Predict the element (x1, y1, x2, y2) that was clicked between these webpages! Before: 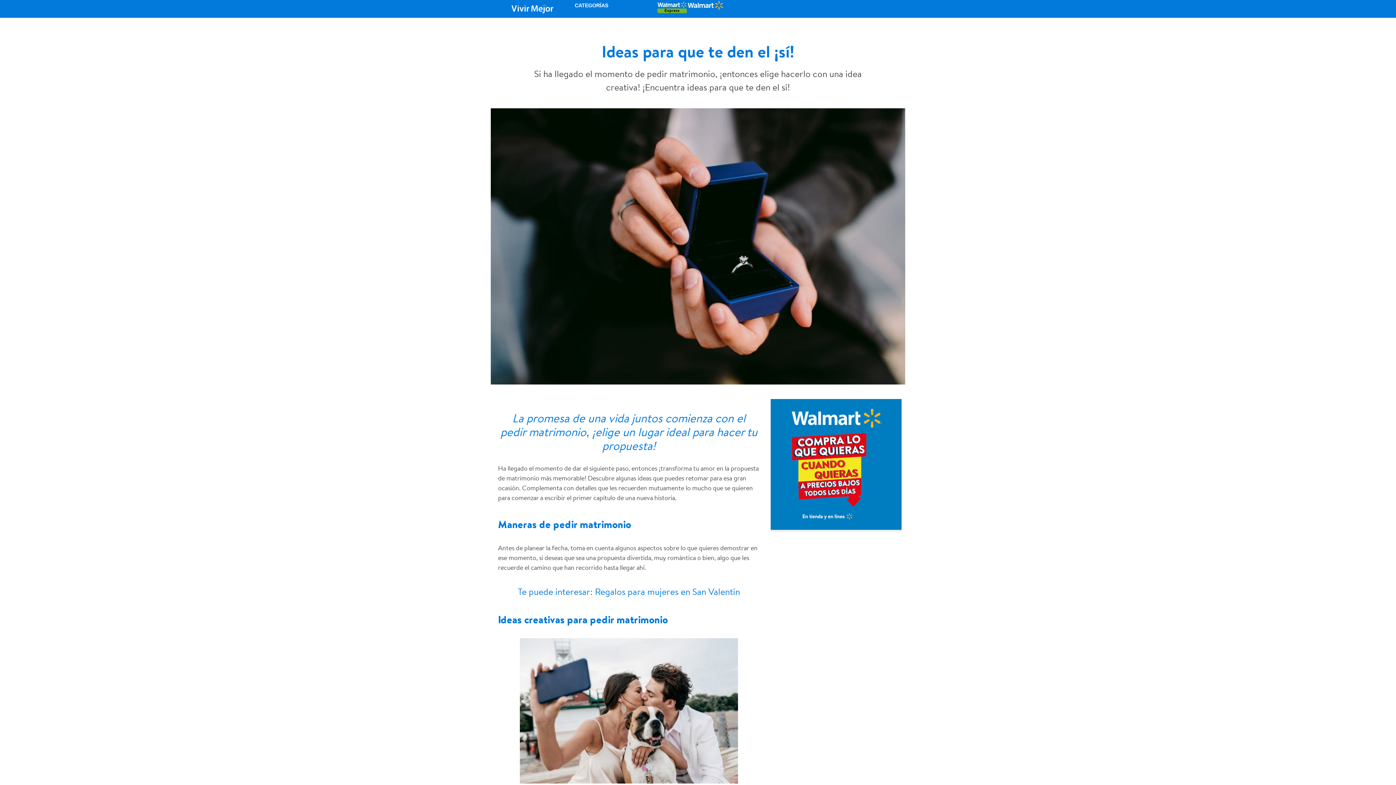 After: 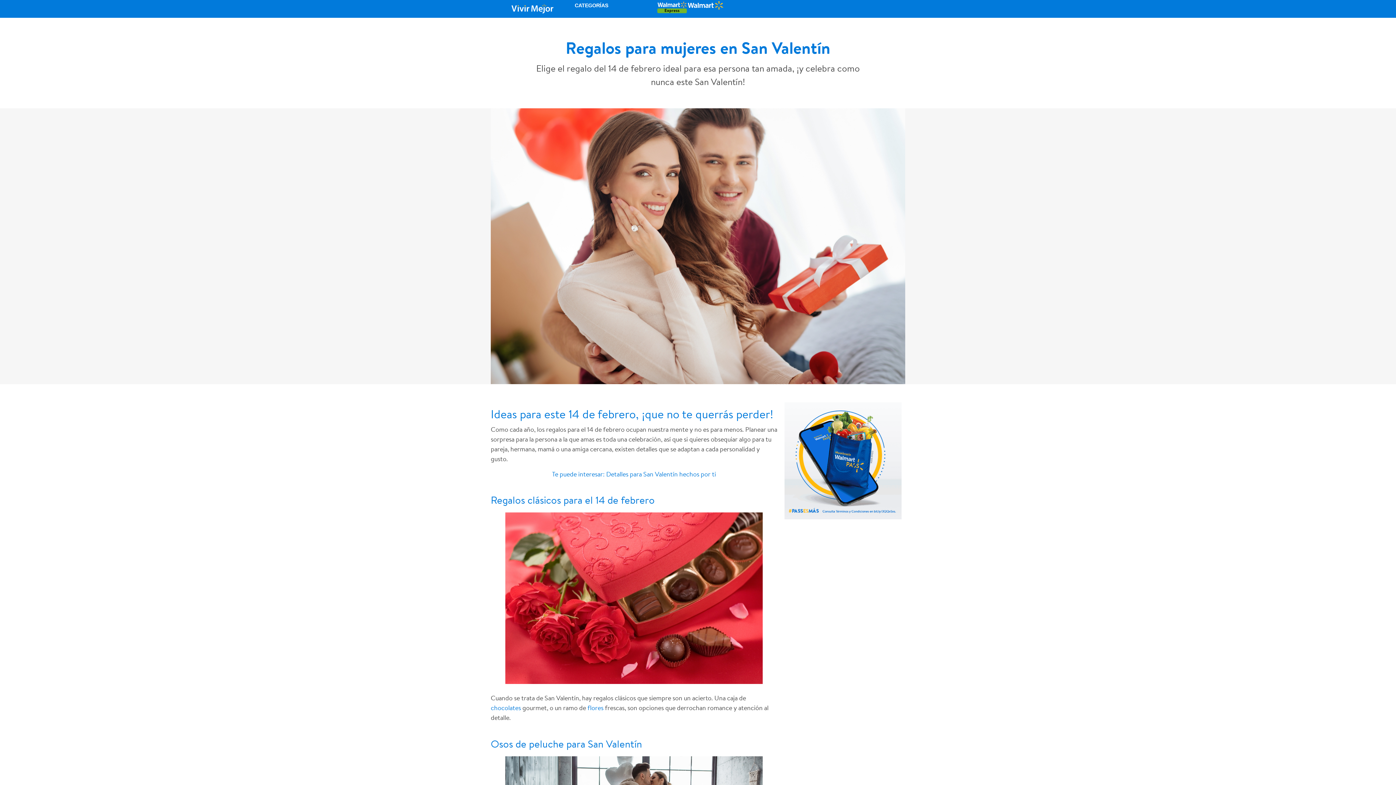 Action: bbox: (517, 585, 740, 598) label: Te puede interesar: Regalos para mujeres en San Valentín